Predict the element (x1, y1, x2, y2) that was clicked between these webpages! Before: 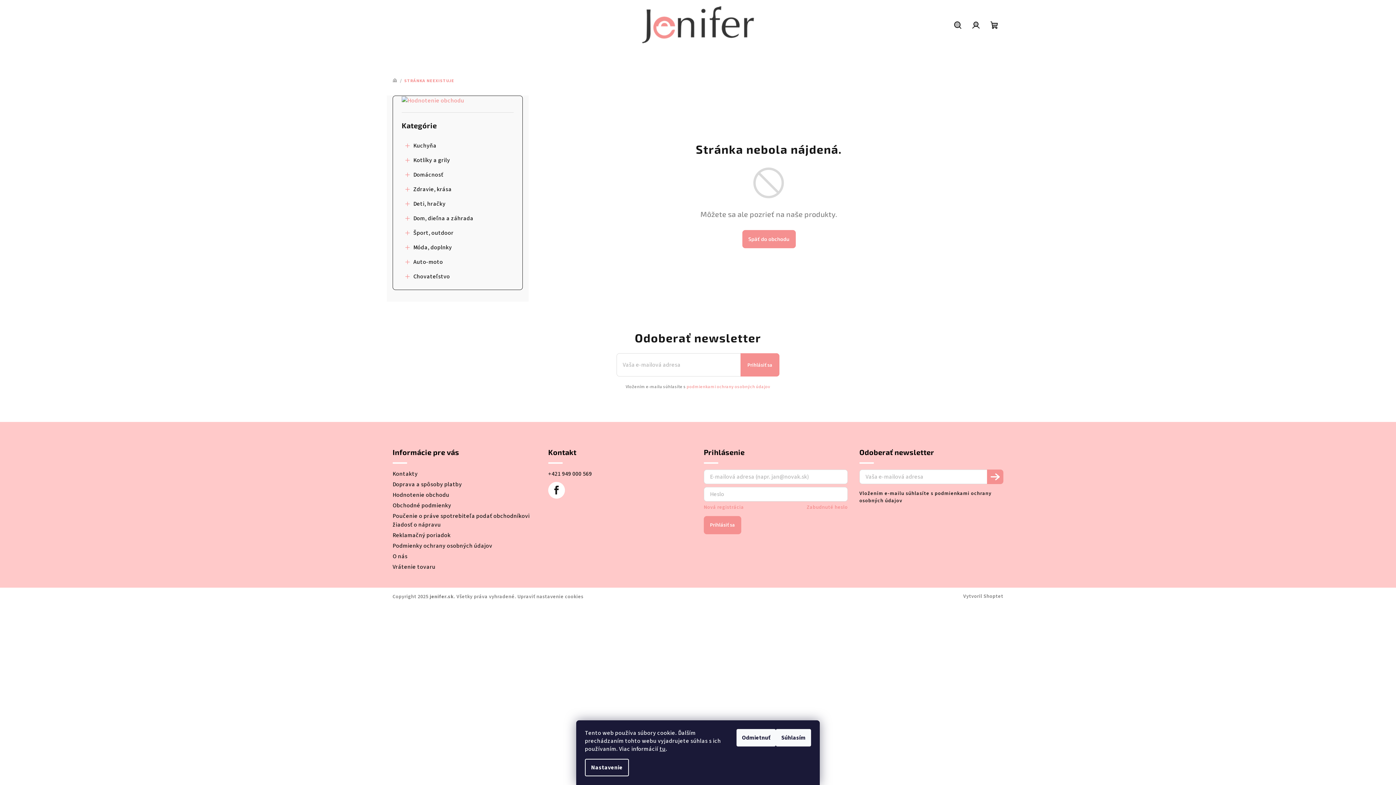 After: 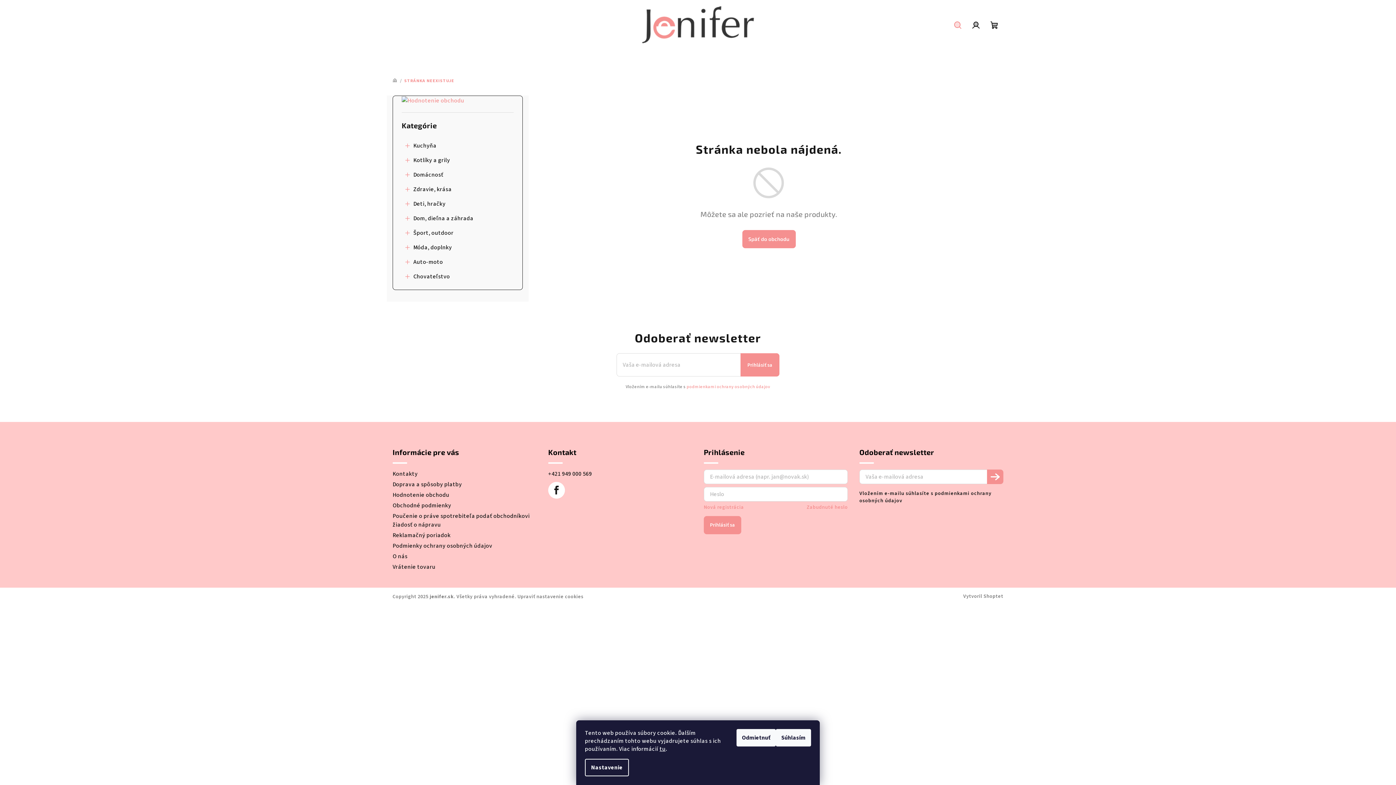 Action: label: Hľadať bbox: (949, 14, 967, 35)